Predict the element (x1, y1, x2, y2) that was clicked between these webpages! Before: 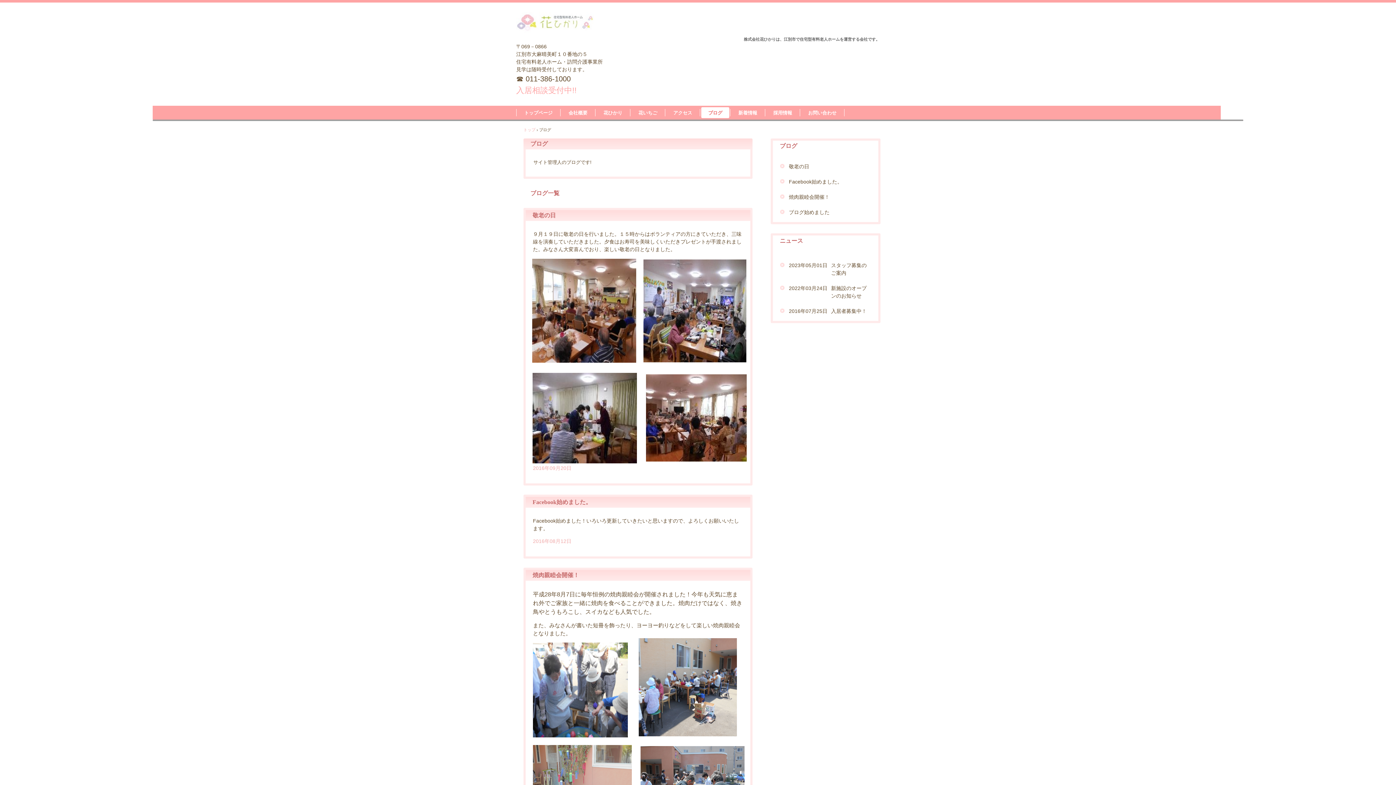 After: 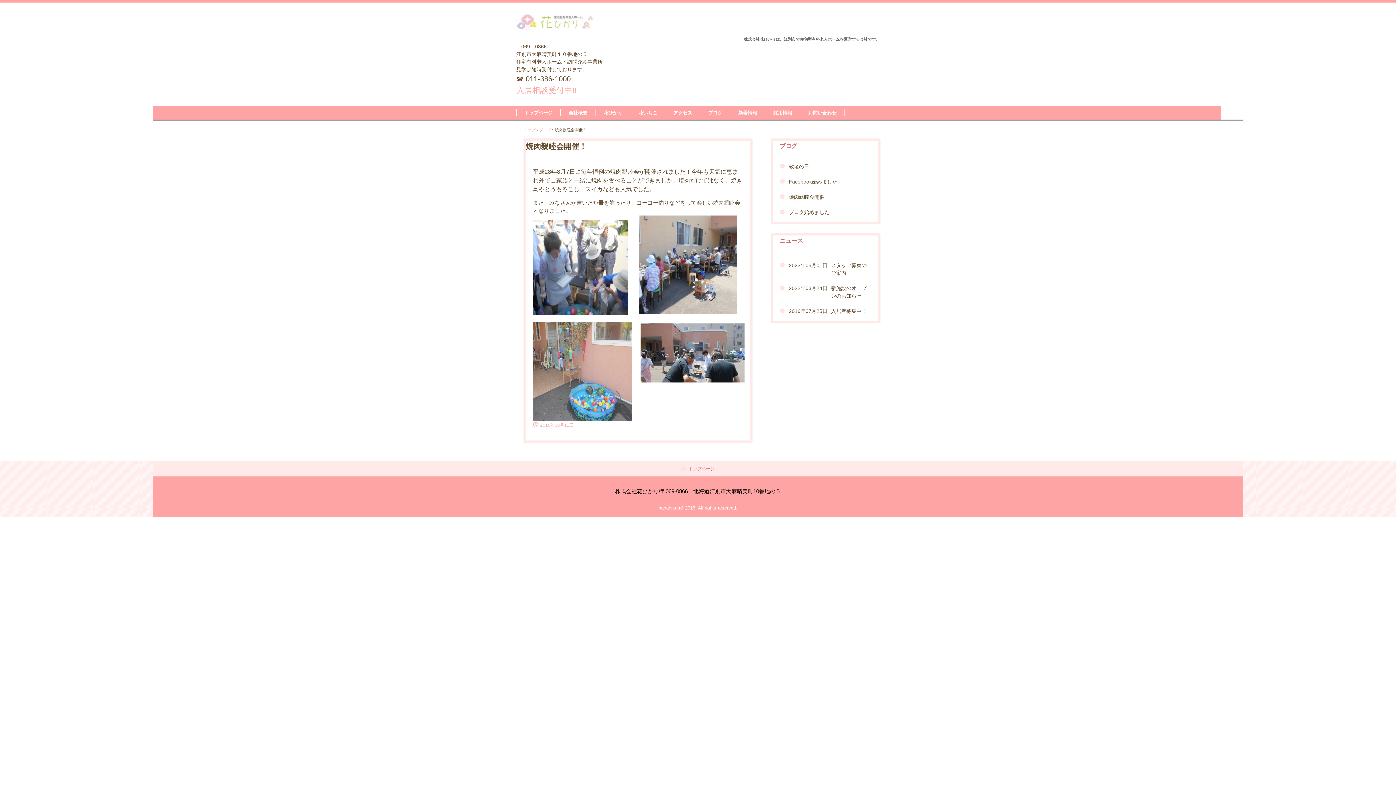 Action: label: 焼肉親睦会開催！ bbox: (525, 570, 750, 581)